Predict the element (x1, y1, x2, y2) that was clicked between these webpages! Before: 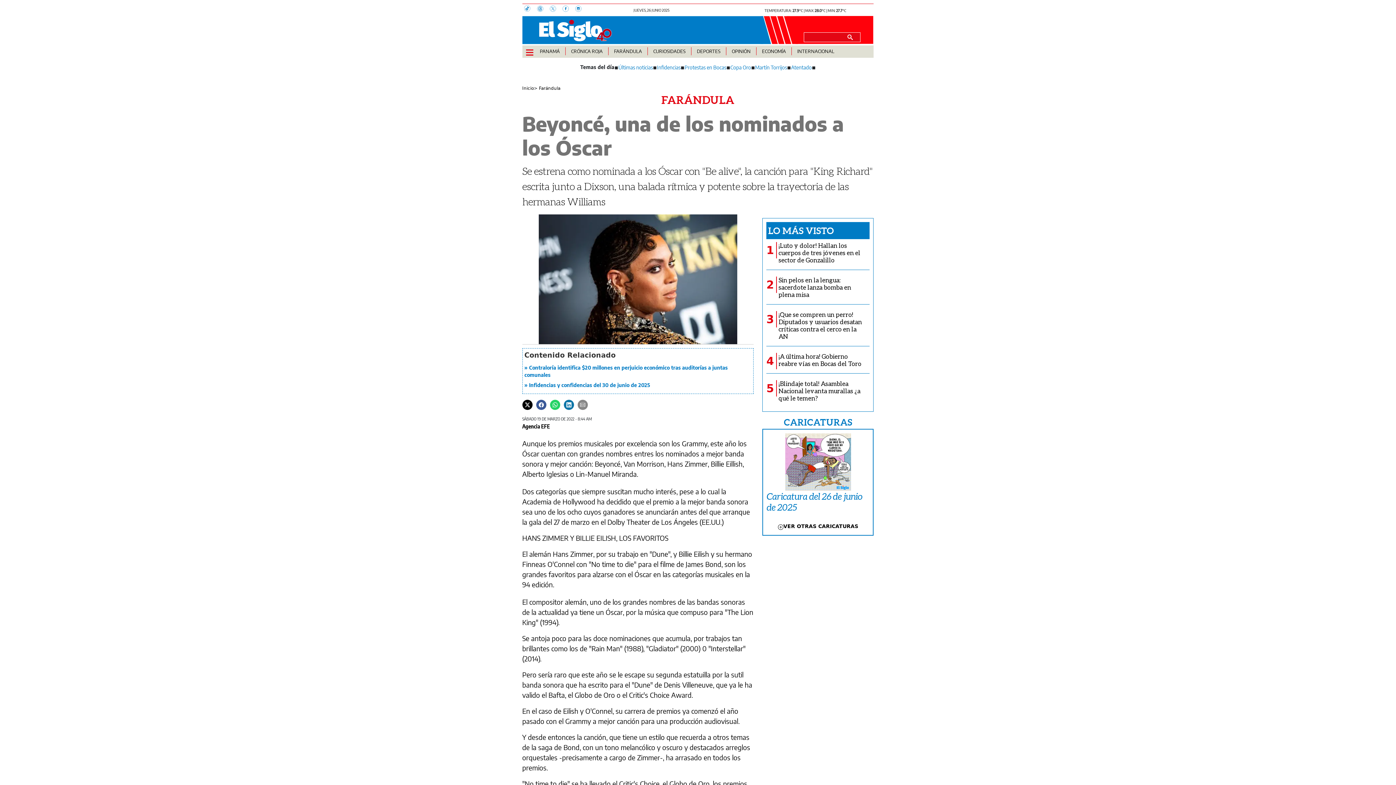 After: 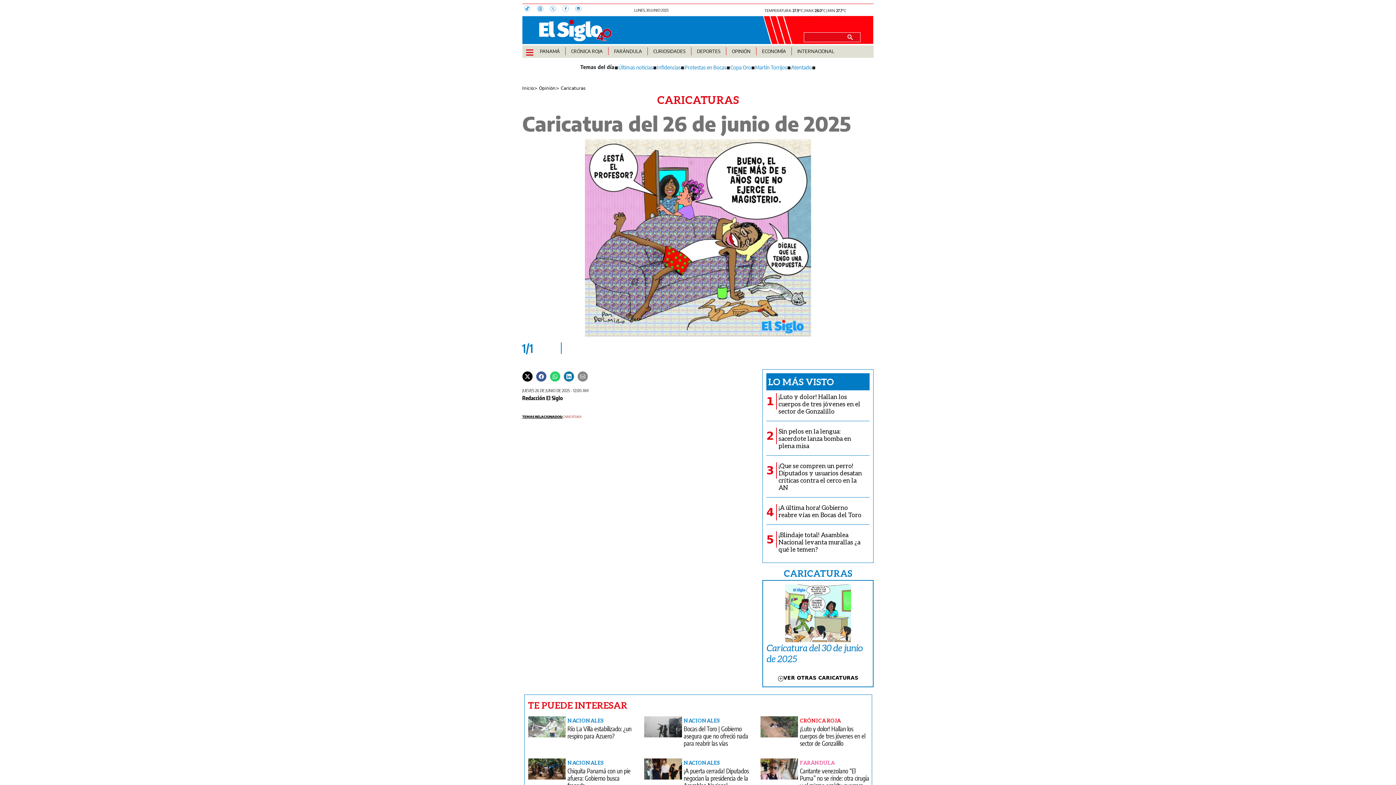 Action: bbox: (766, 433, 869, 491)